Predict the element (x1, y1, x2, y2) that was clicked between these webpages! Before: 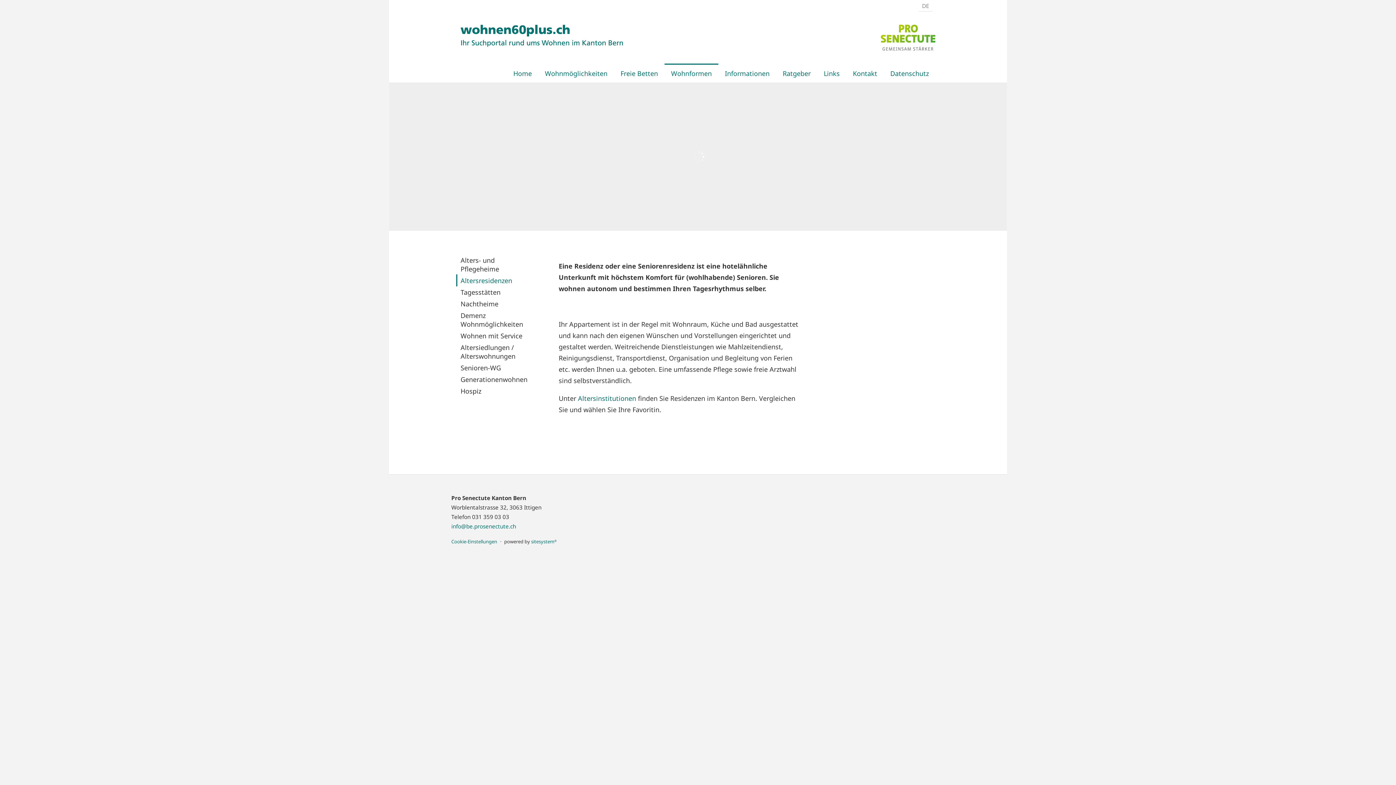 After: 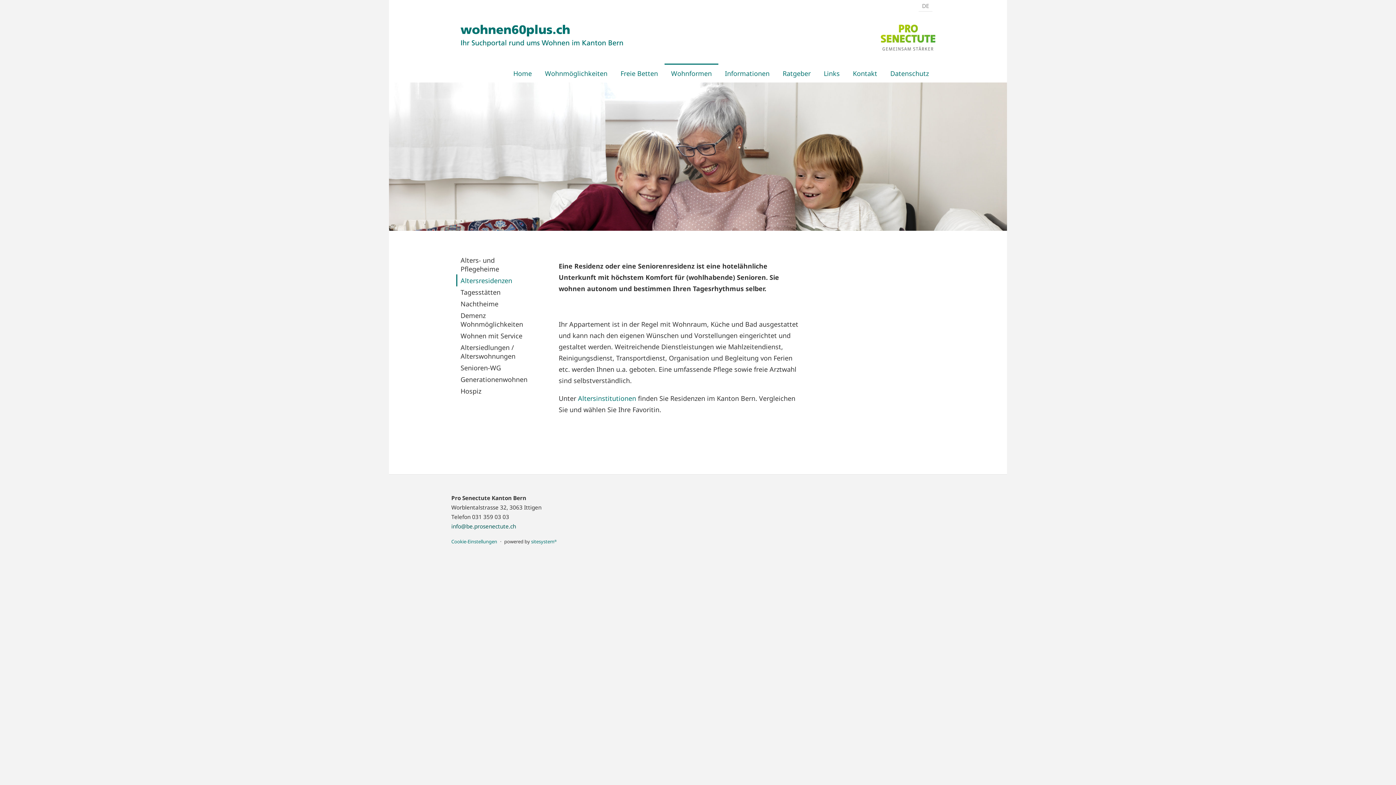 Action: label: info@be.prosenectute.ch bbox: (451, 522, 516, 530)